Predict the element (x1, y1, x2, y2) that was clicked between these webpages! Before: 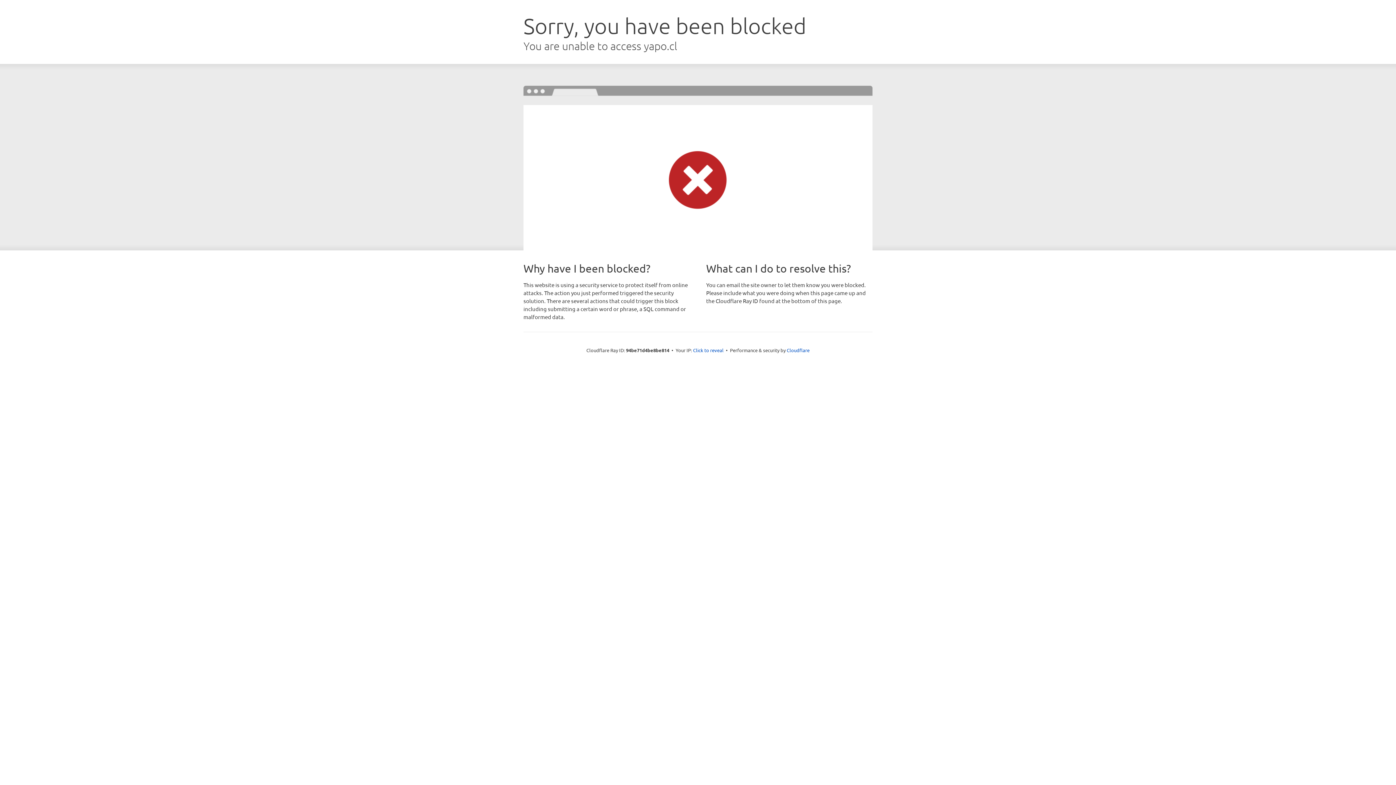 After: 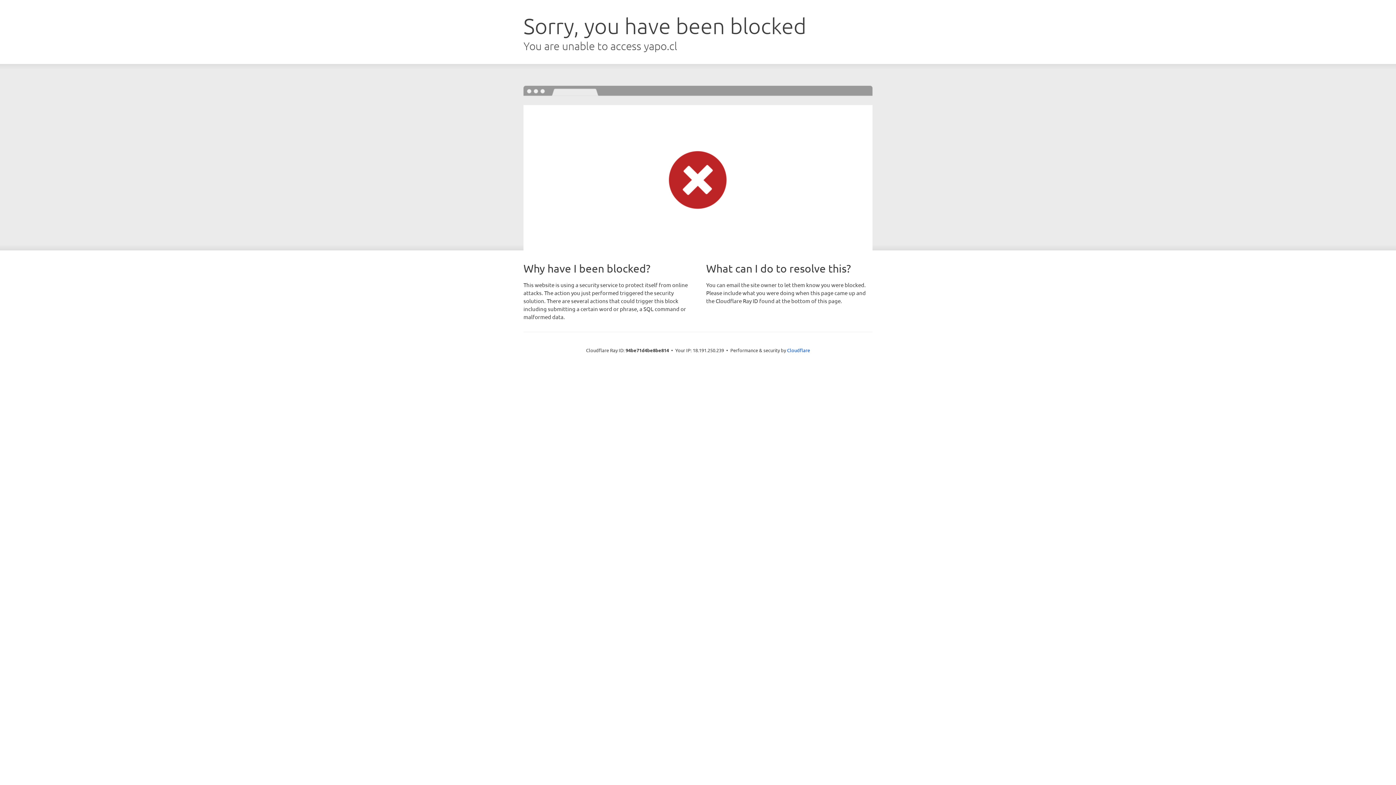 Action: bbox: (693, 346, 723, 353) label: Click to reveal